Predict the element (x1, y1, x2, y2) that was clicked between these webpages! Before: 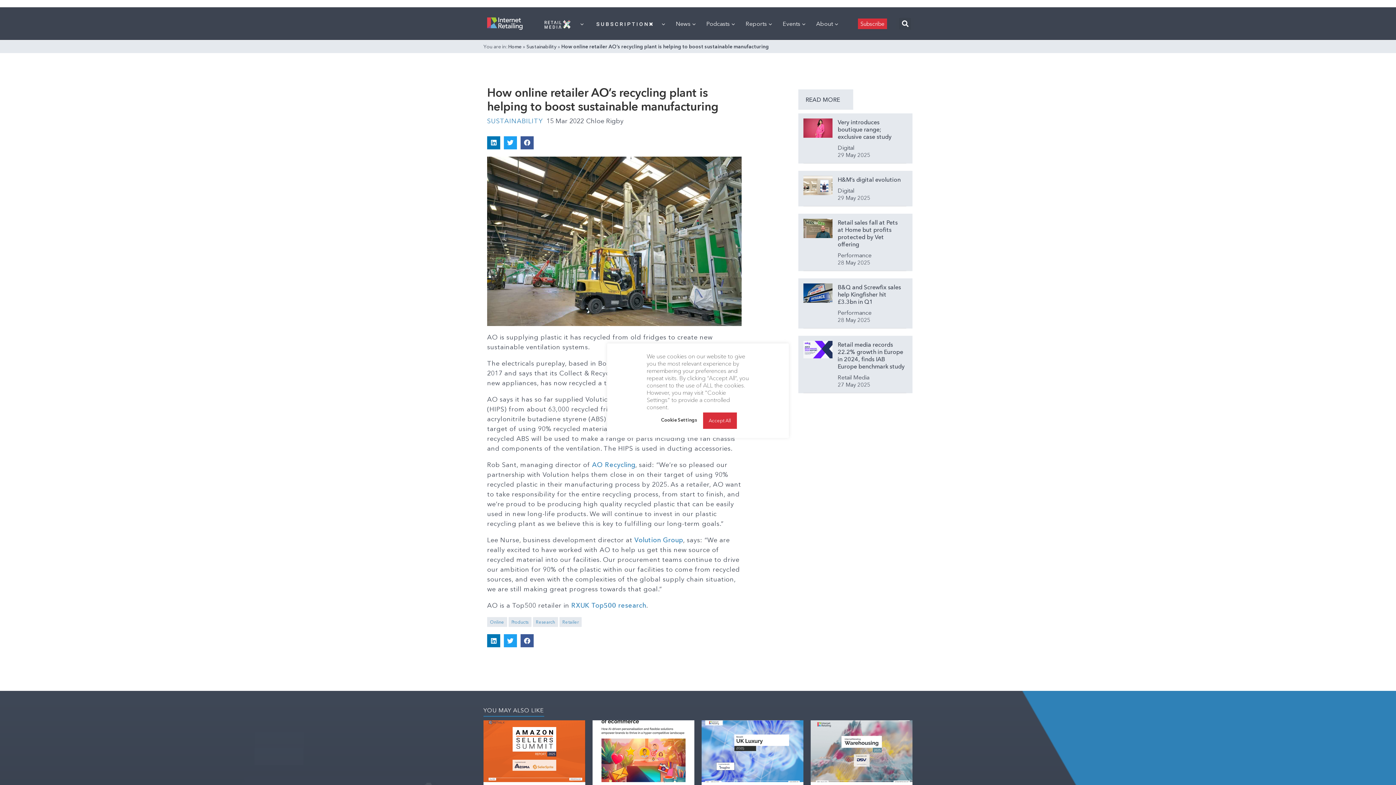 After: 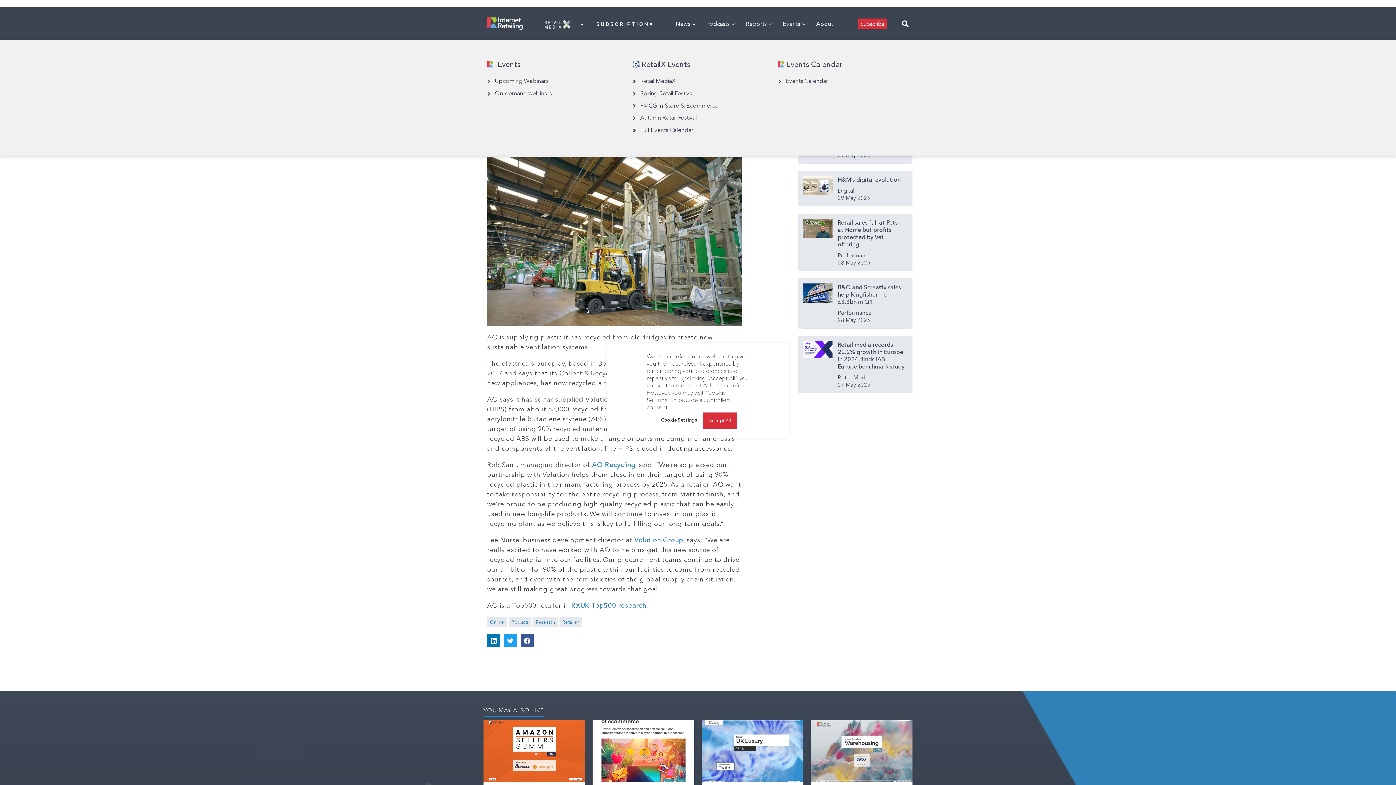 Action: label: Events bbox: (779, 12, 809, 34)